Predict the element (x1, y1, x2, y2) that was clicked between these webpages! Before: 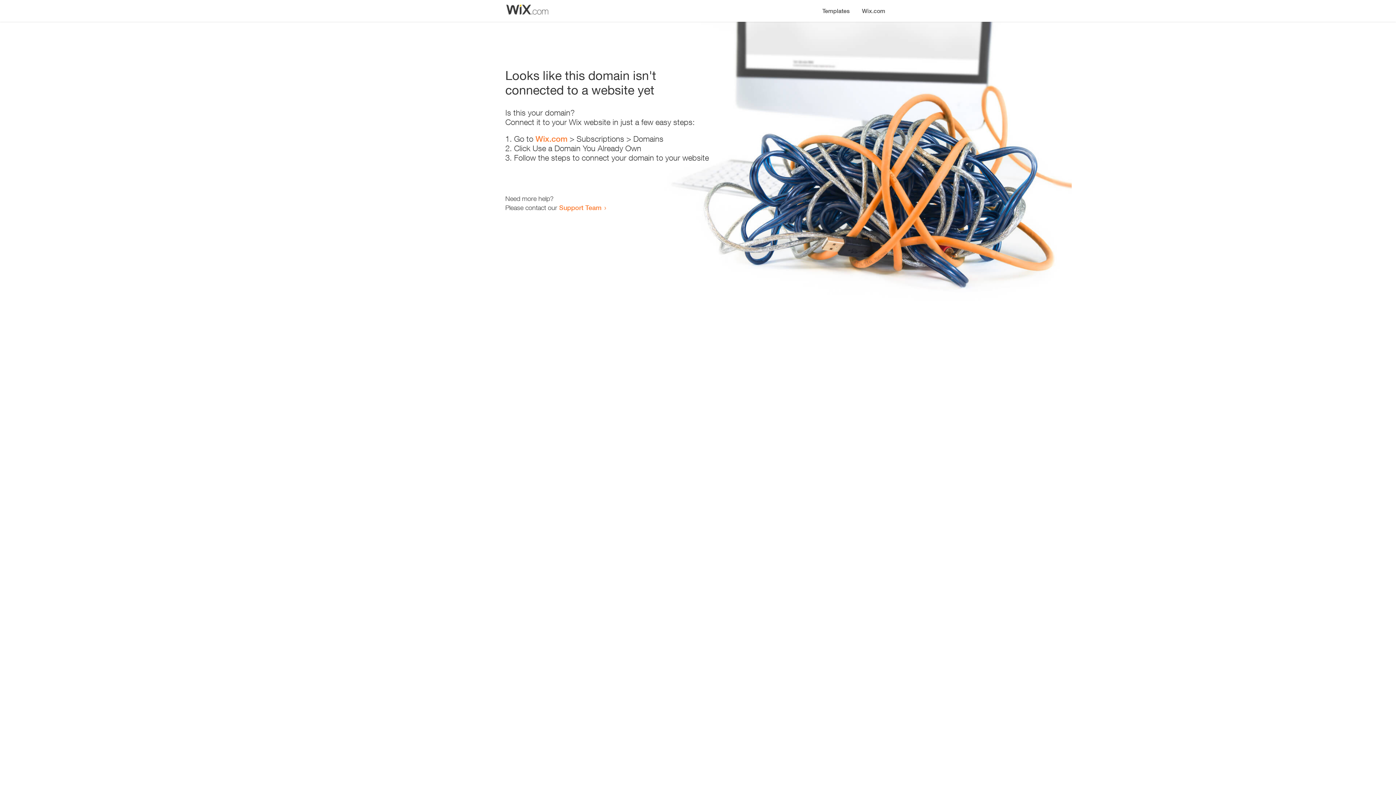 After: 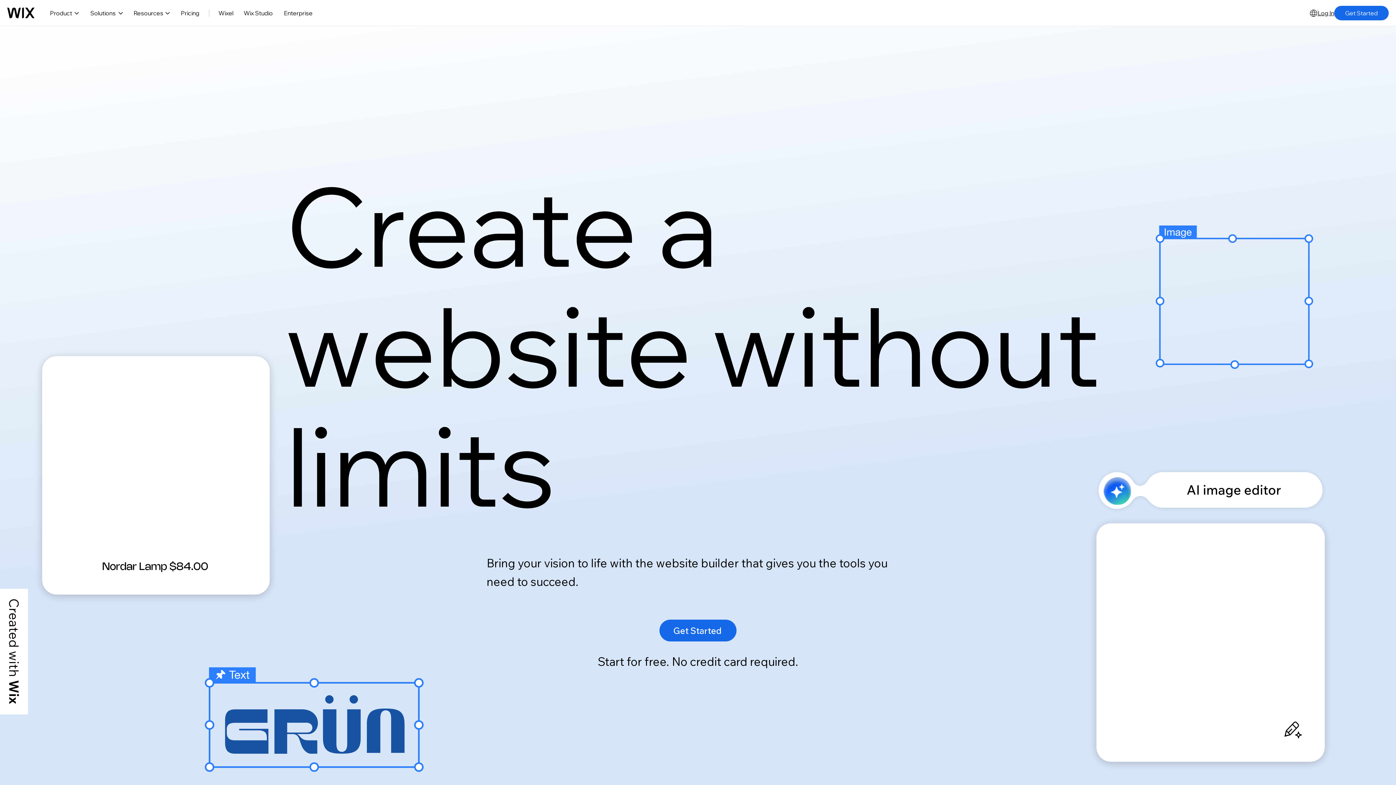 Action: bbox: (856, 0, 890, 14) label: Wix.com